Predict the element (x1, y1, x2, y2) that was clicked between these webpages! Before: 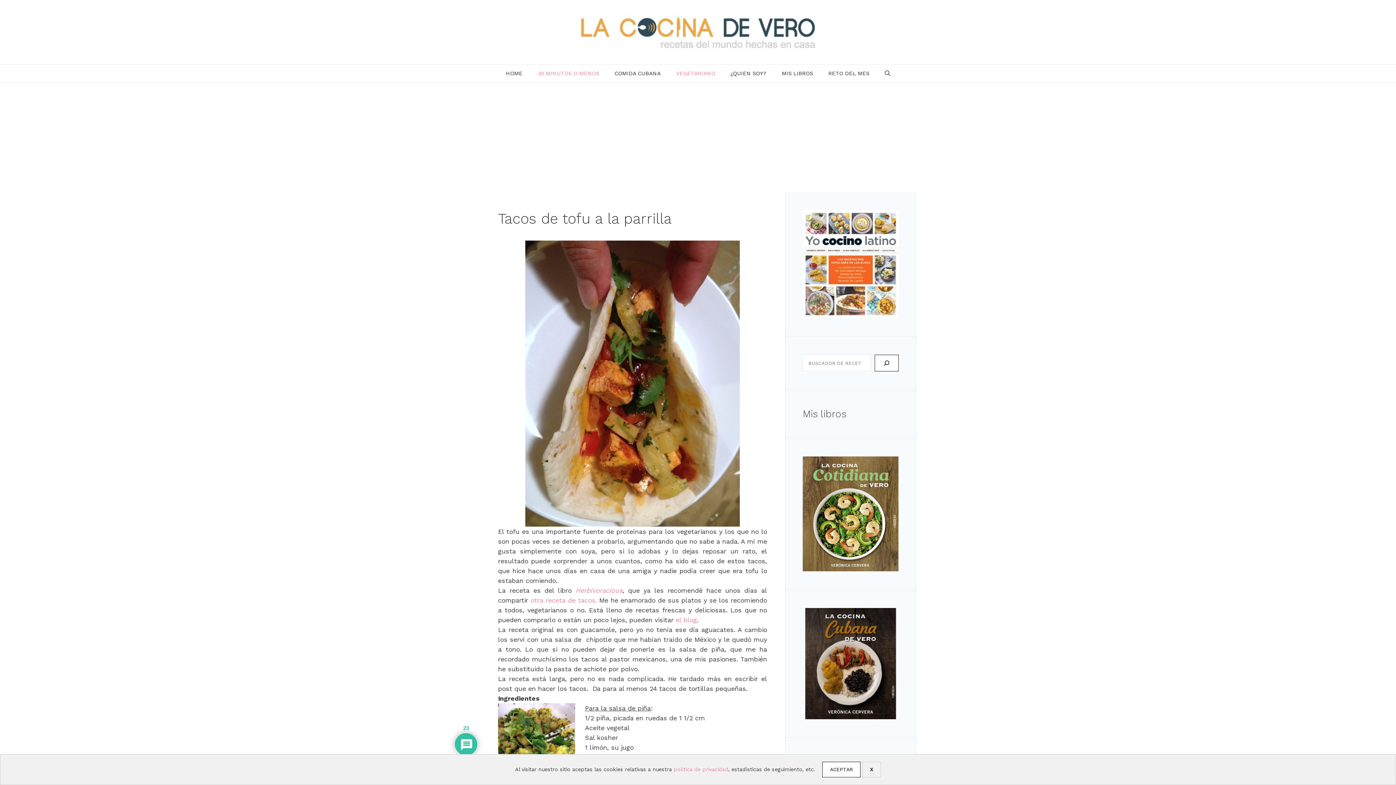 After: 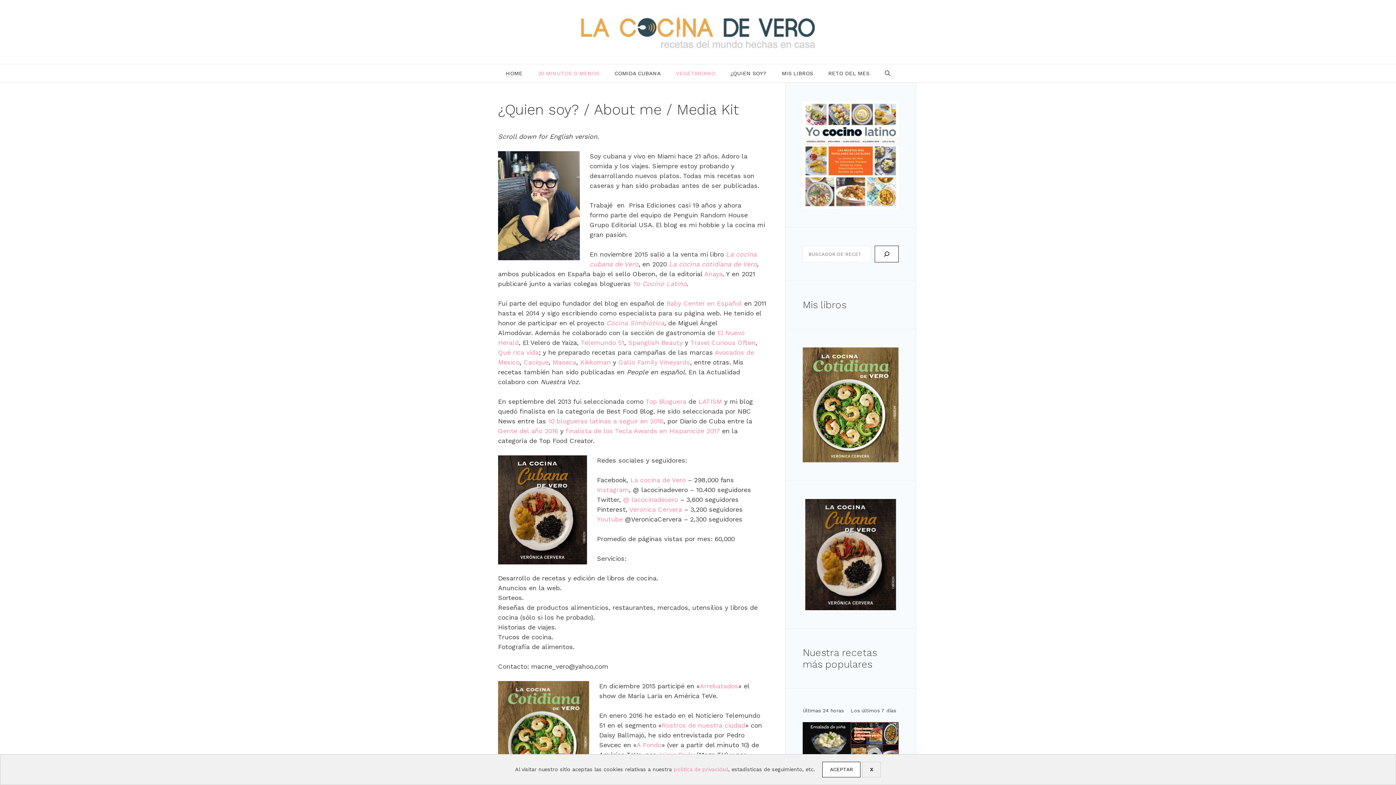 Action: bbox: (723, 64, 774, 82) label: ¿QUIEN SOY?